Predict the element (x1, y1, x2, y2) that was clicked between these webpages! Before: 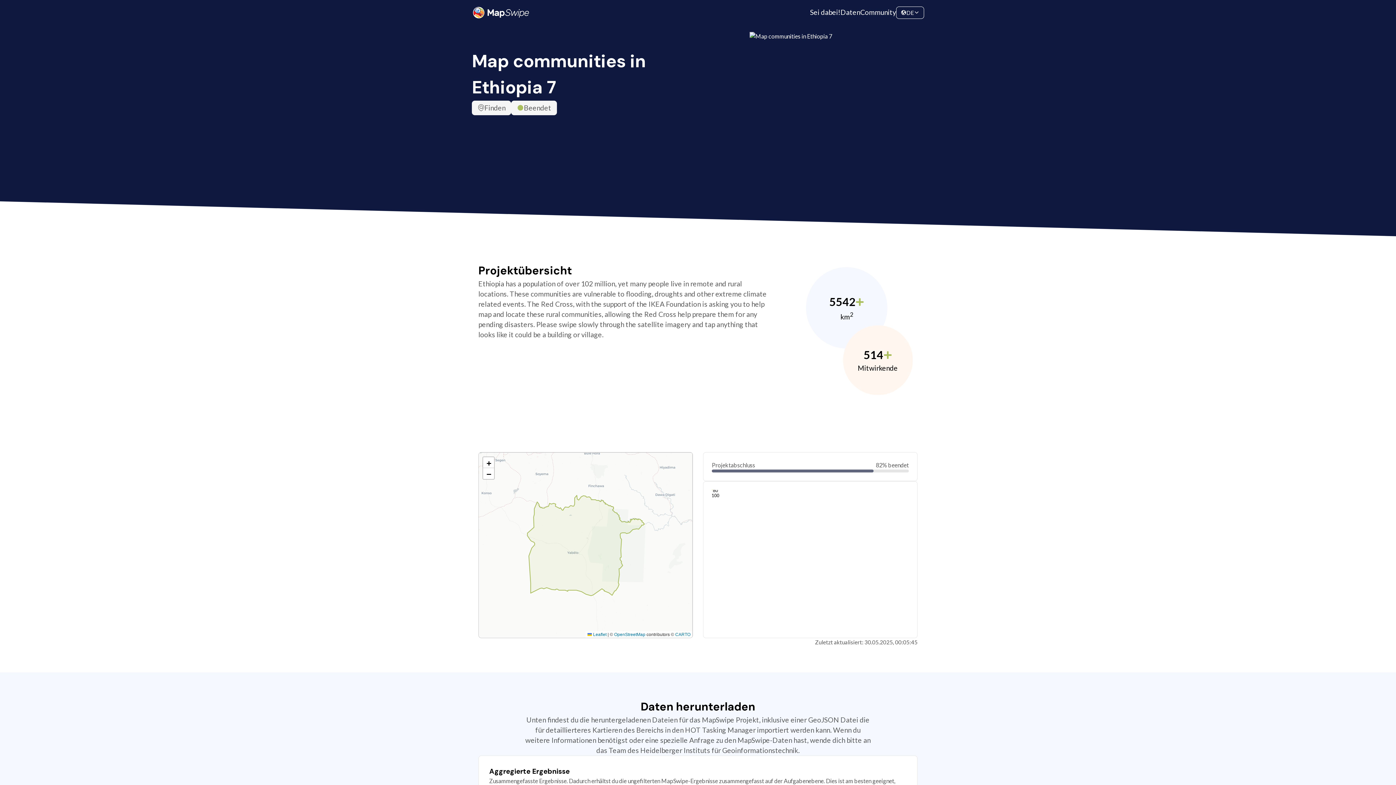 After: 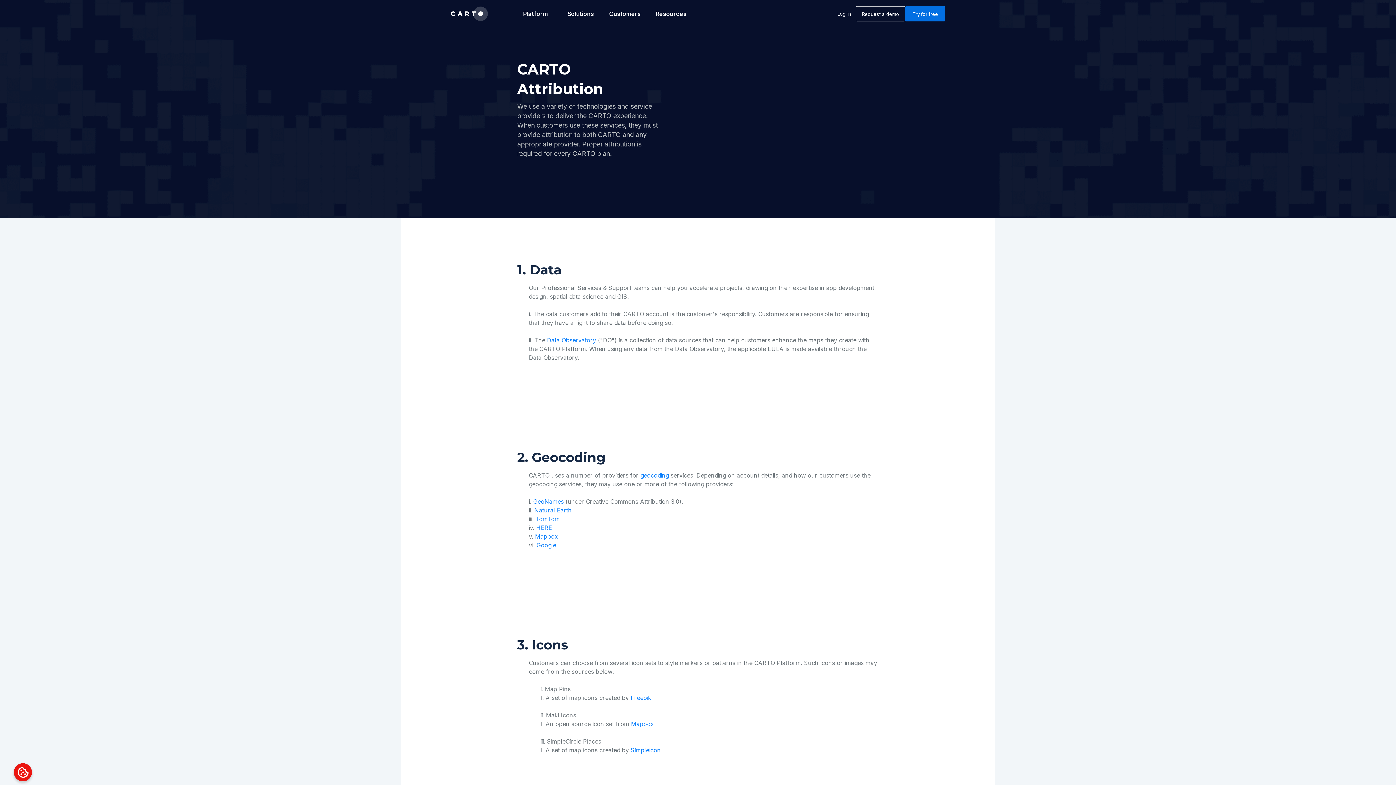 Action: label: CARTO bbox: (675, 632, 690, 637)